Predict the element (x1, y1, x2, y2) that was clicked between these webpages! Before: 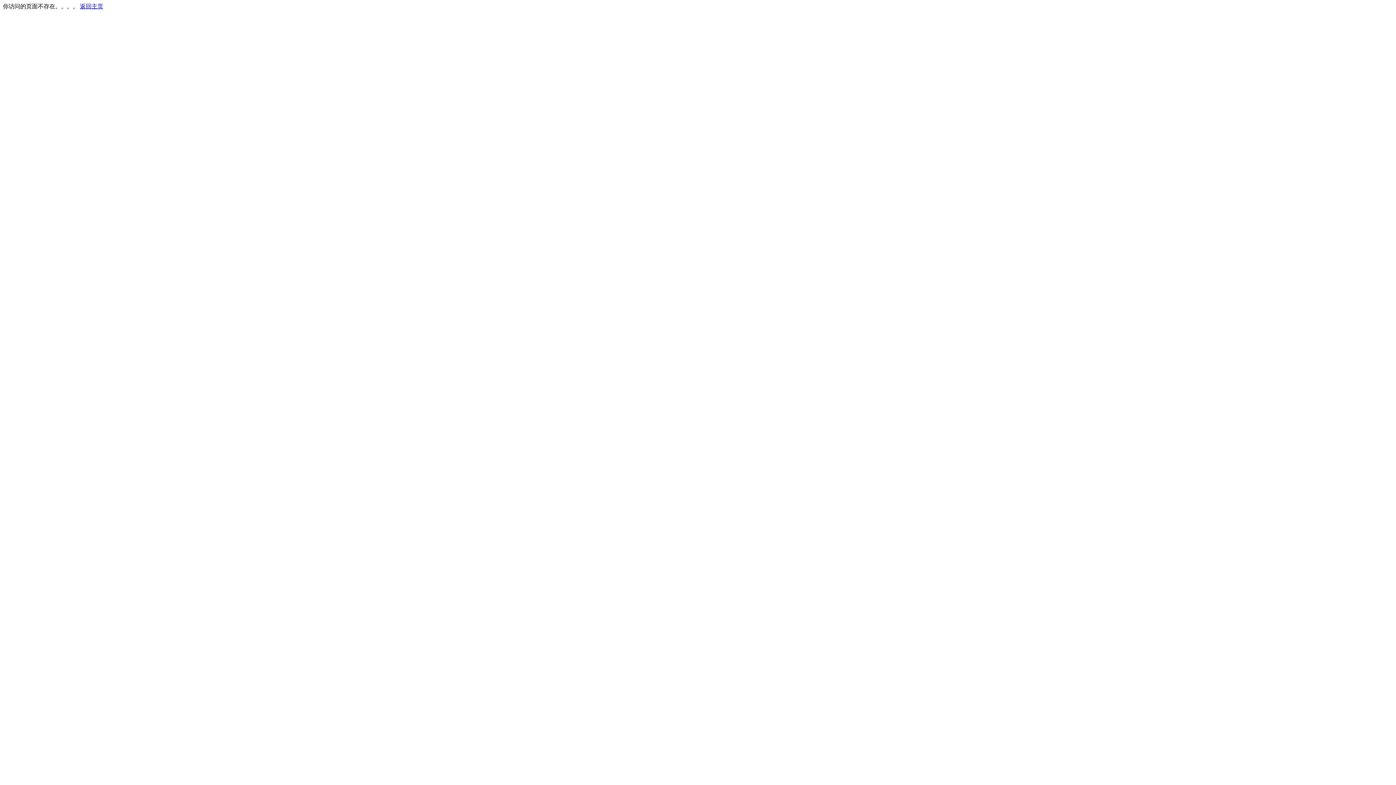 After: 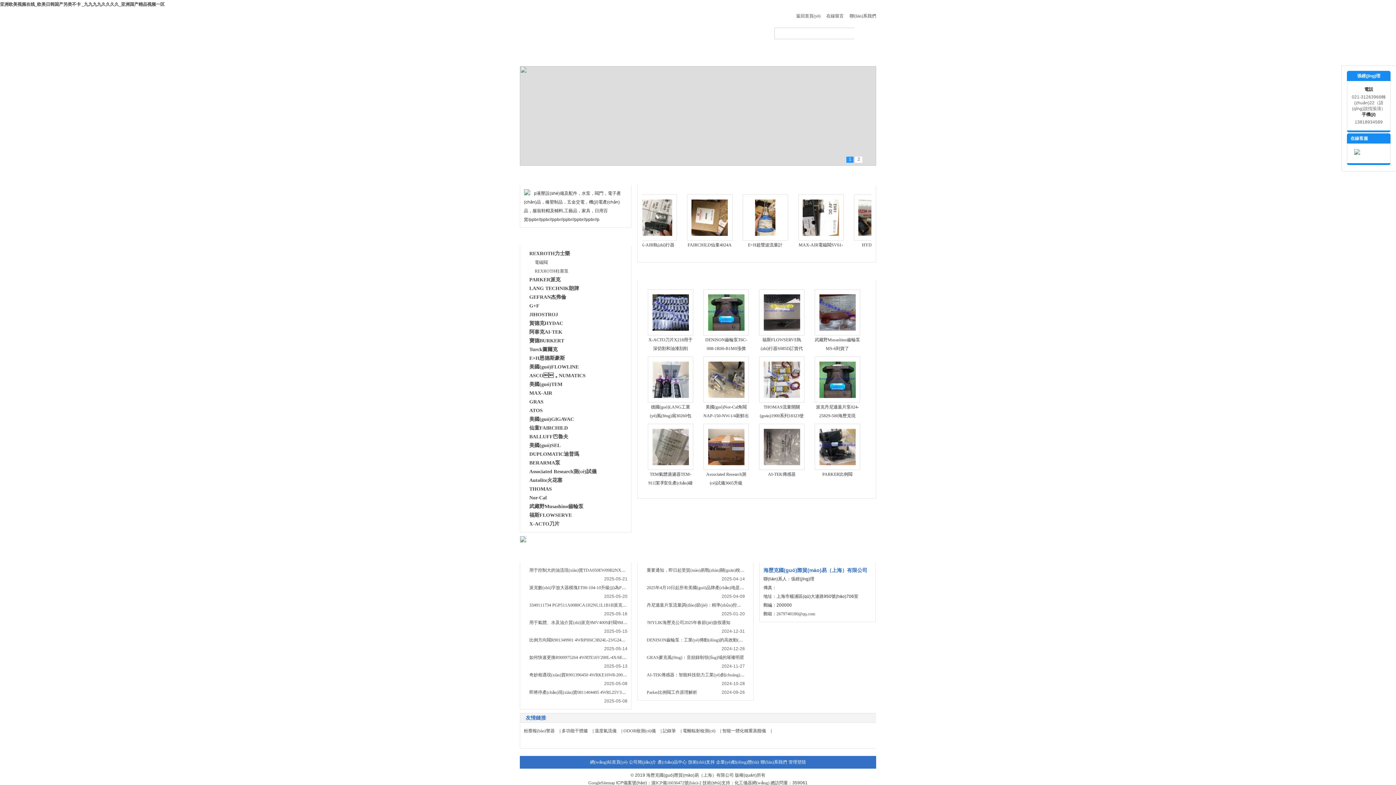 Action: label: 返回主页 bbox: (80, 3, 103, 9)